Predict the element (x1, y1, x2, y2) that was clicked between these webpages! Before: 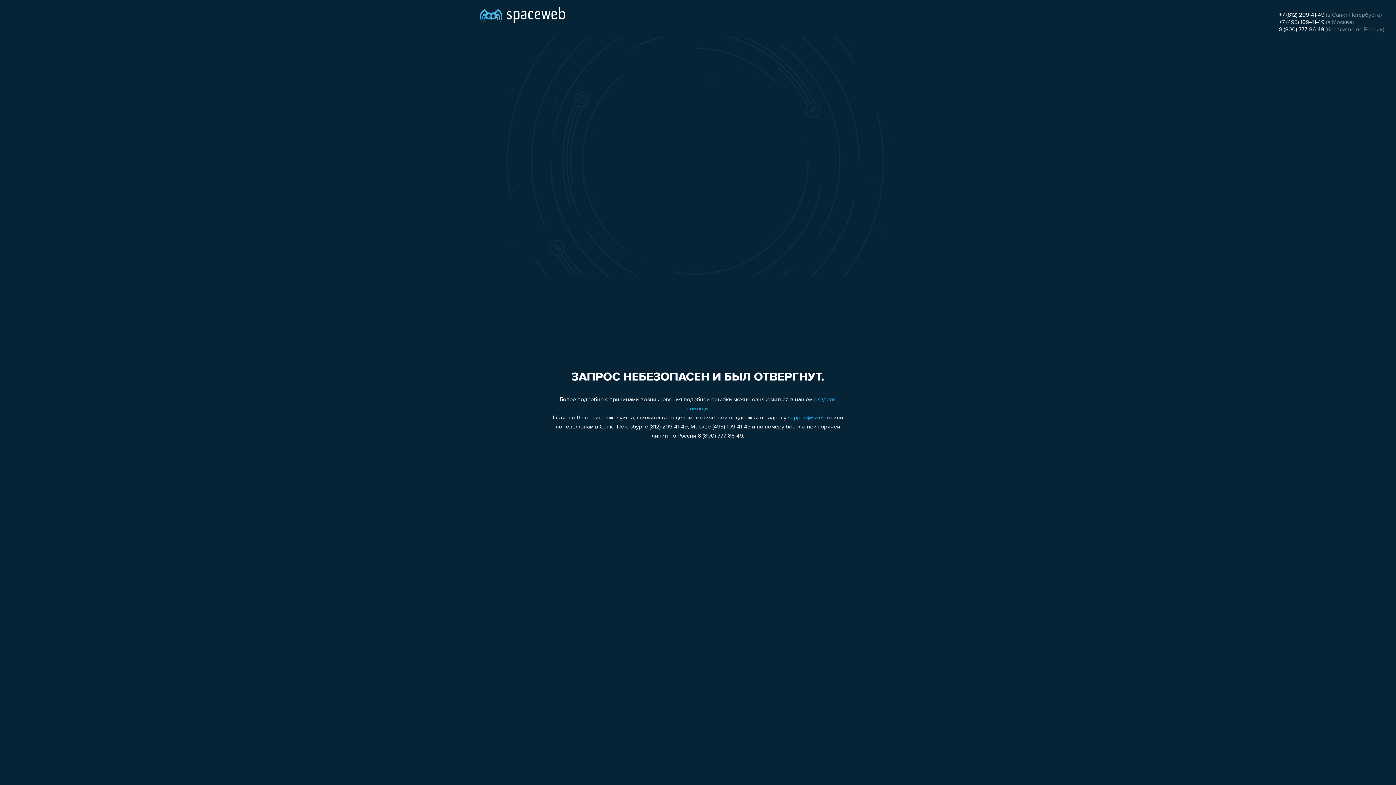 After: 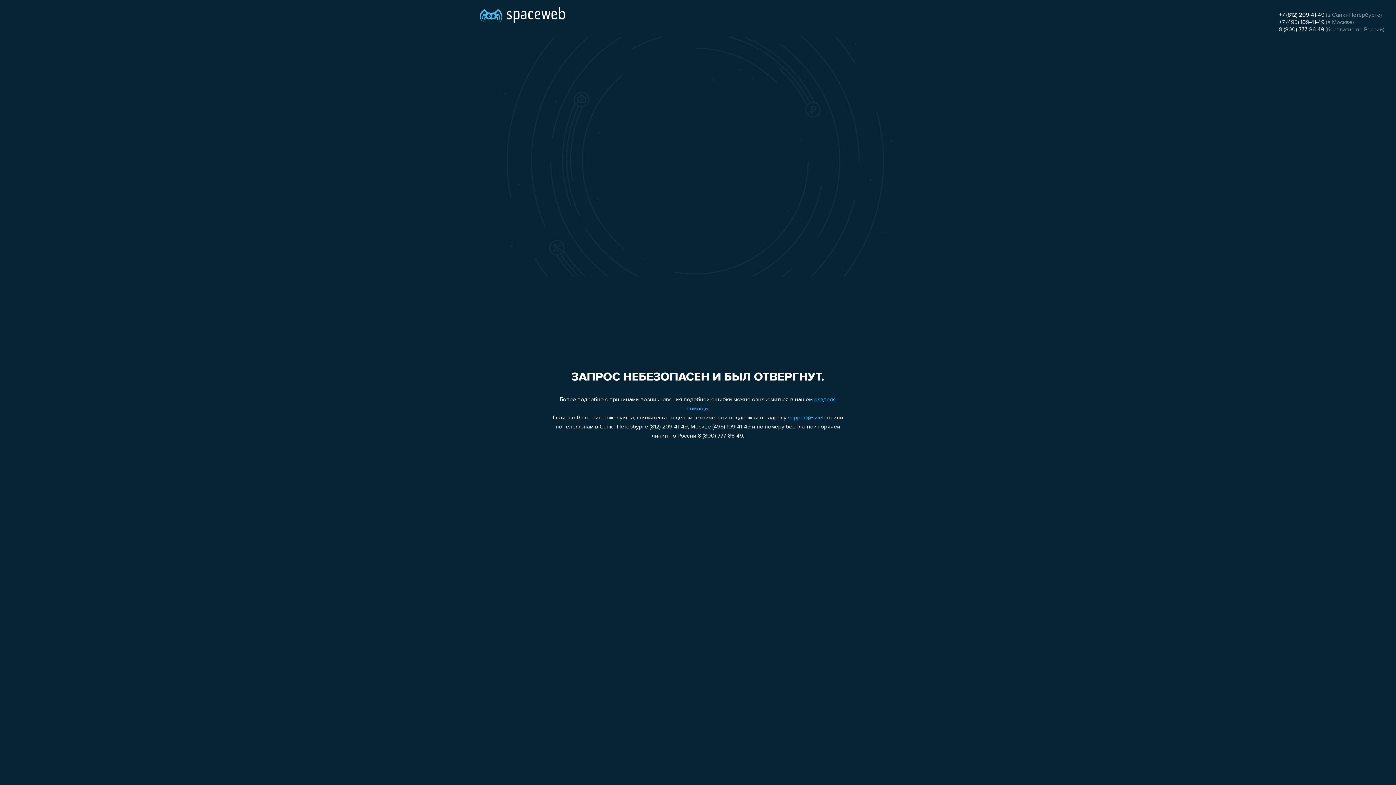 Action: label: 8 (800) 777-86-49 bbox: (1279, 26, 1324, 32)